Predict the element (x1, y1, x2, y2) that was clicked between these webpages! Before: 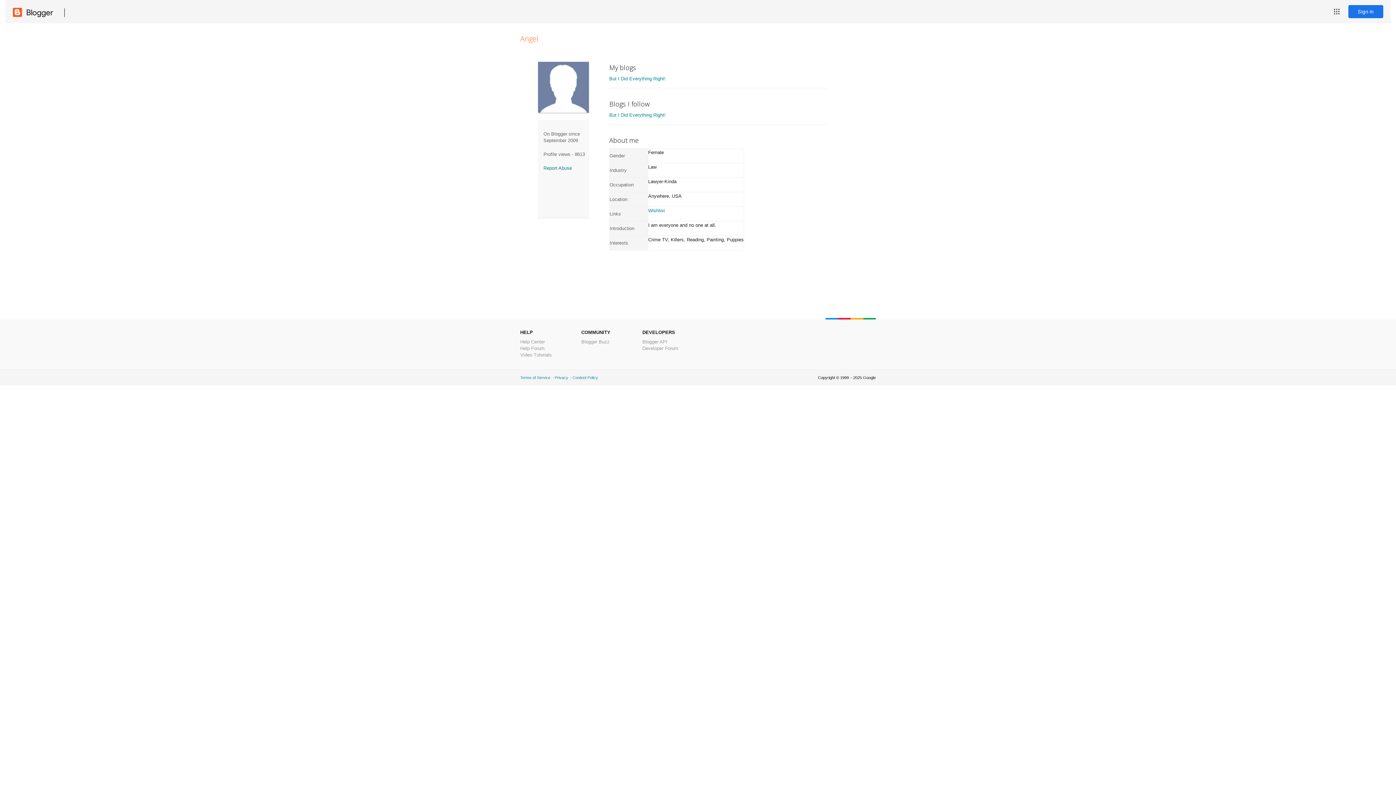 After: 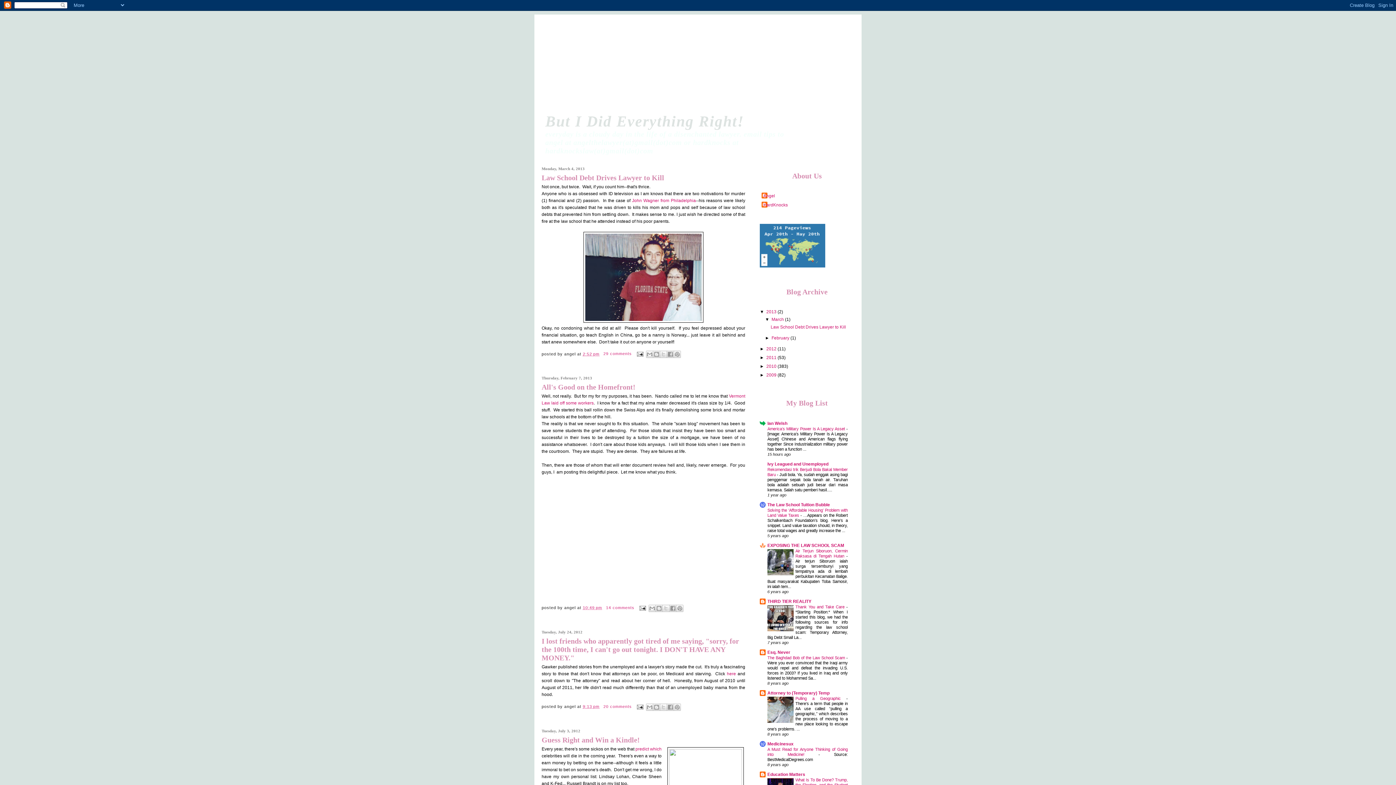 Action: bbox: (609, 112, 665, 117) label: But I Did Everything Right!